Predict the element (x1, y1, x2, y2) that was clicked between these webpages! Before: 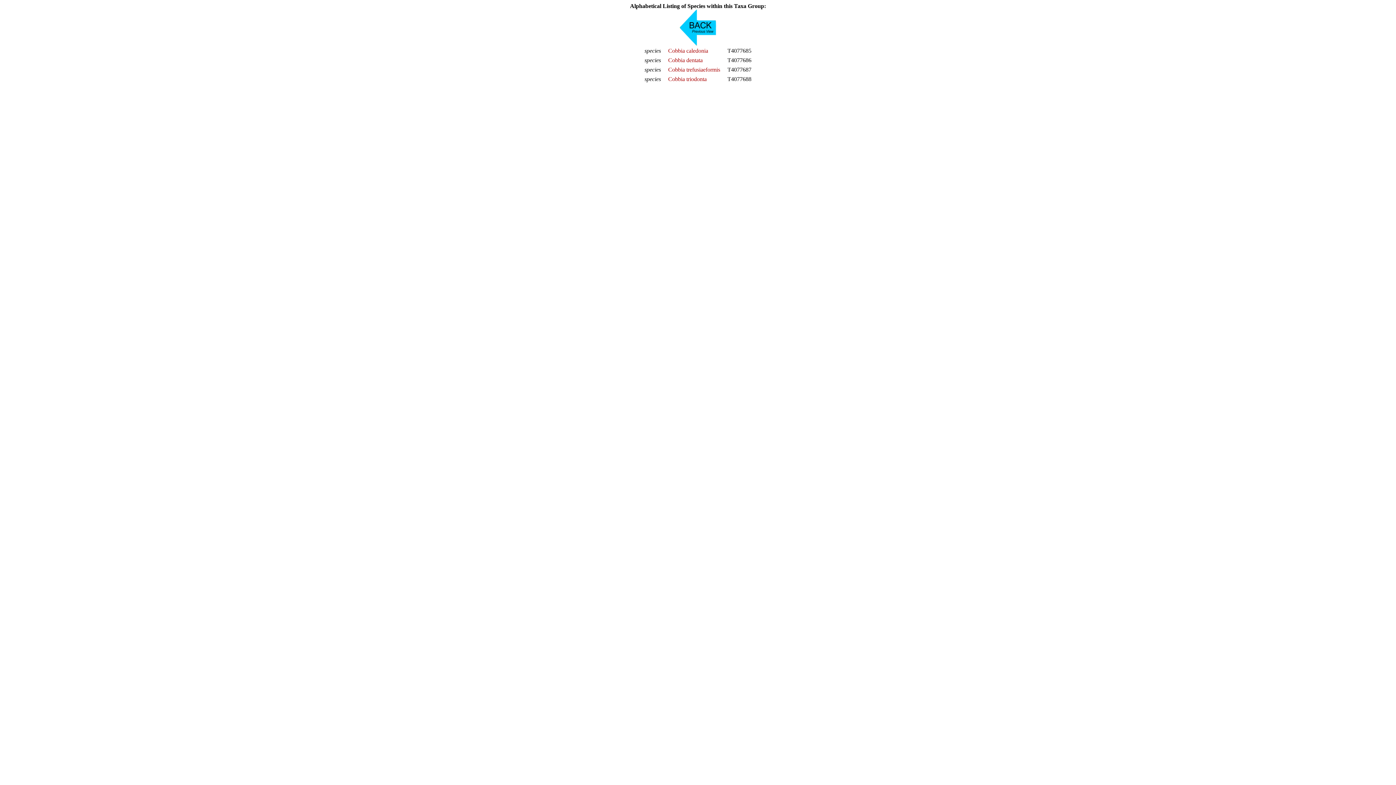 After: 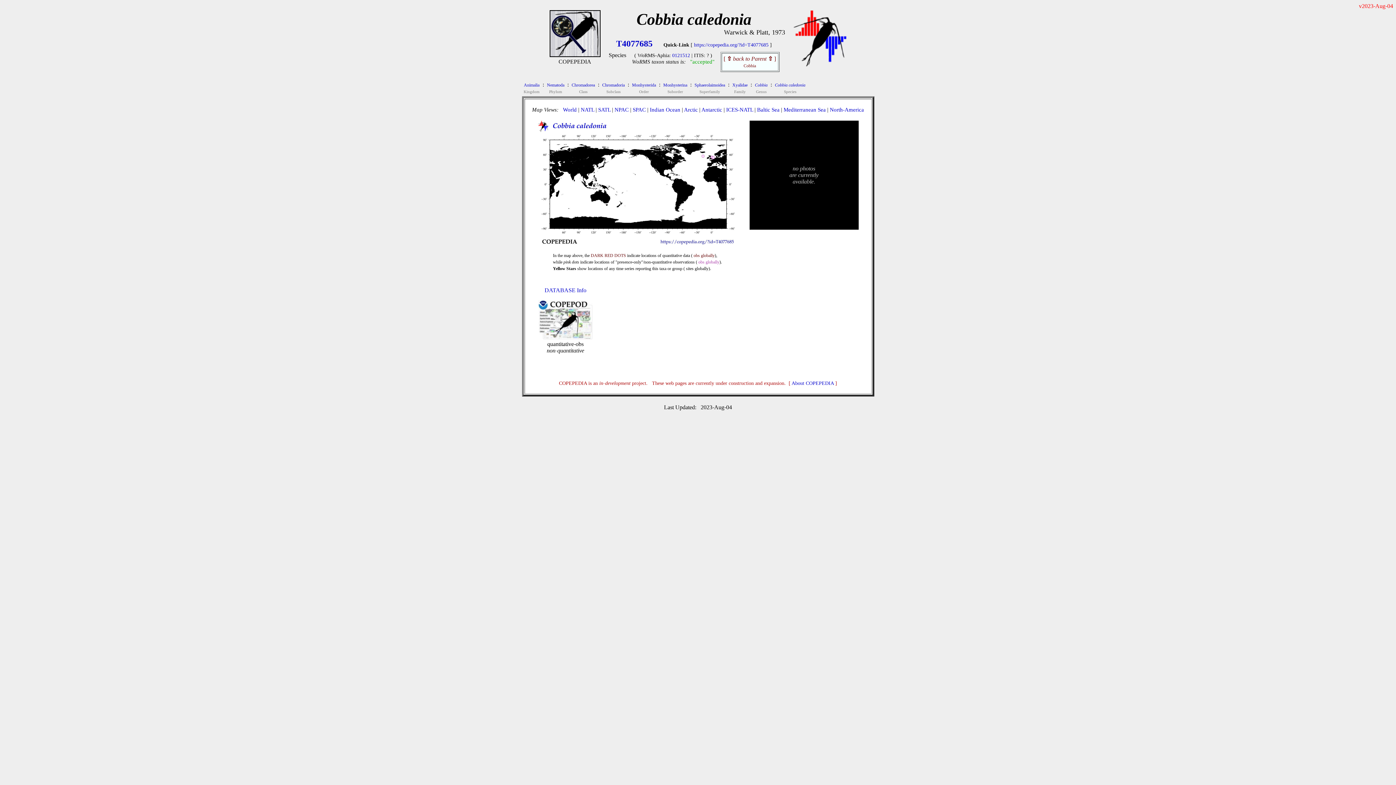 Action: bbox: (668, 47, 708, 53) label: Cobbia caledonia